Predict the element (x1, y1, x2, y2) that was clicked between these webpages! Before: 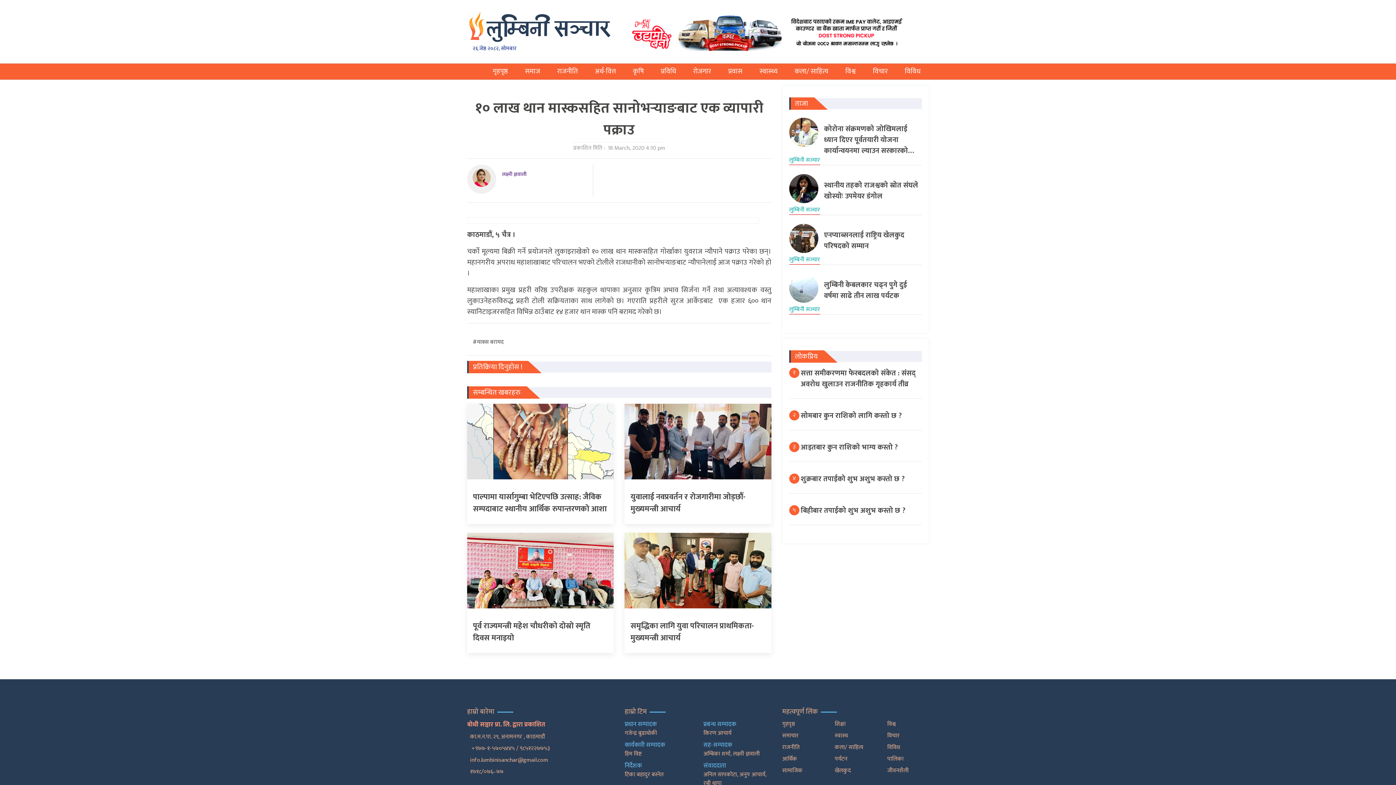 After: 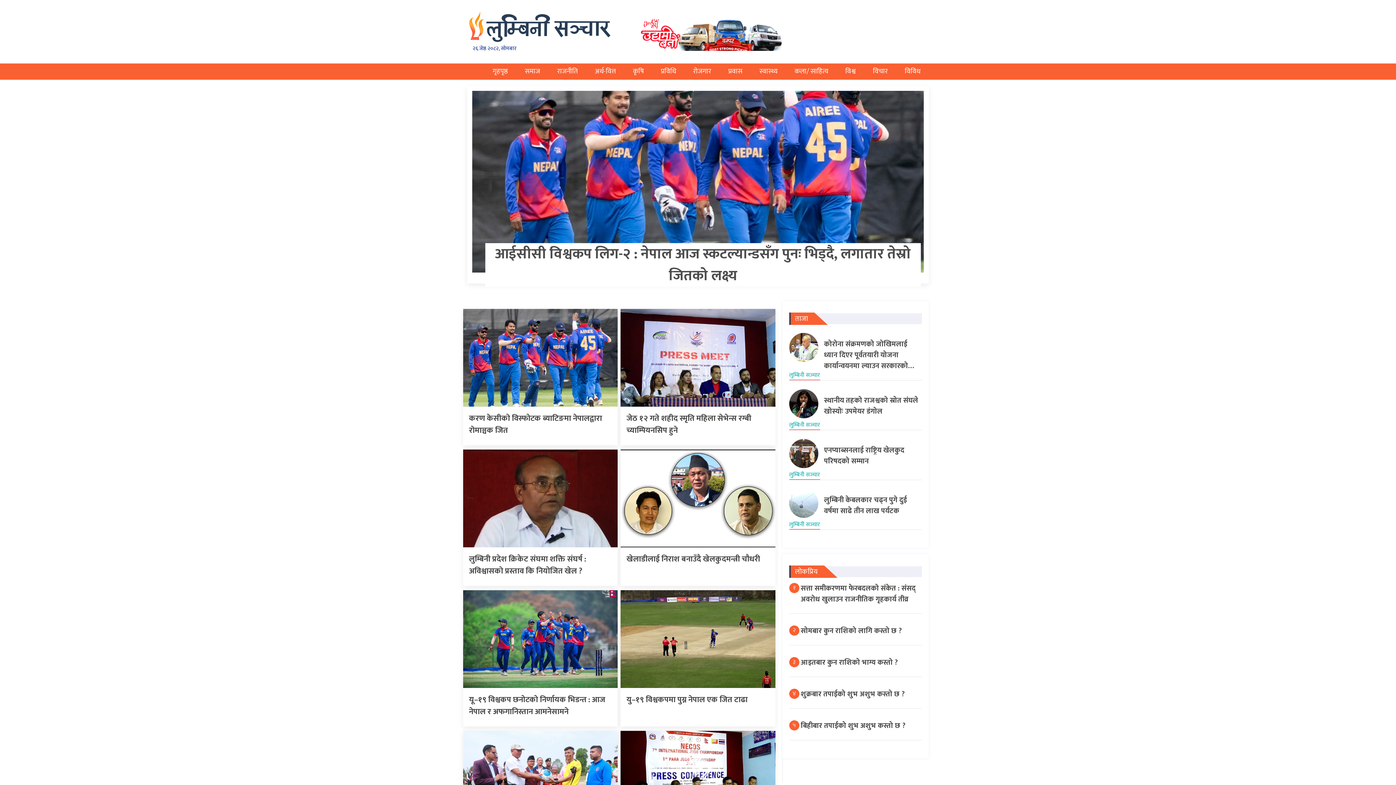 Action: bbox: (782, 743, 824, 752) label: राजनीति